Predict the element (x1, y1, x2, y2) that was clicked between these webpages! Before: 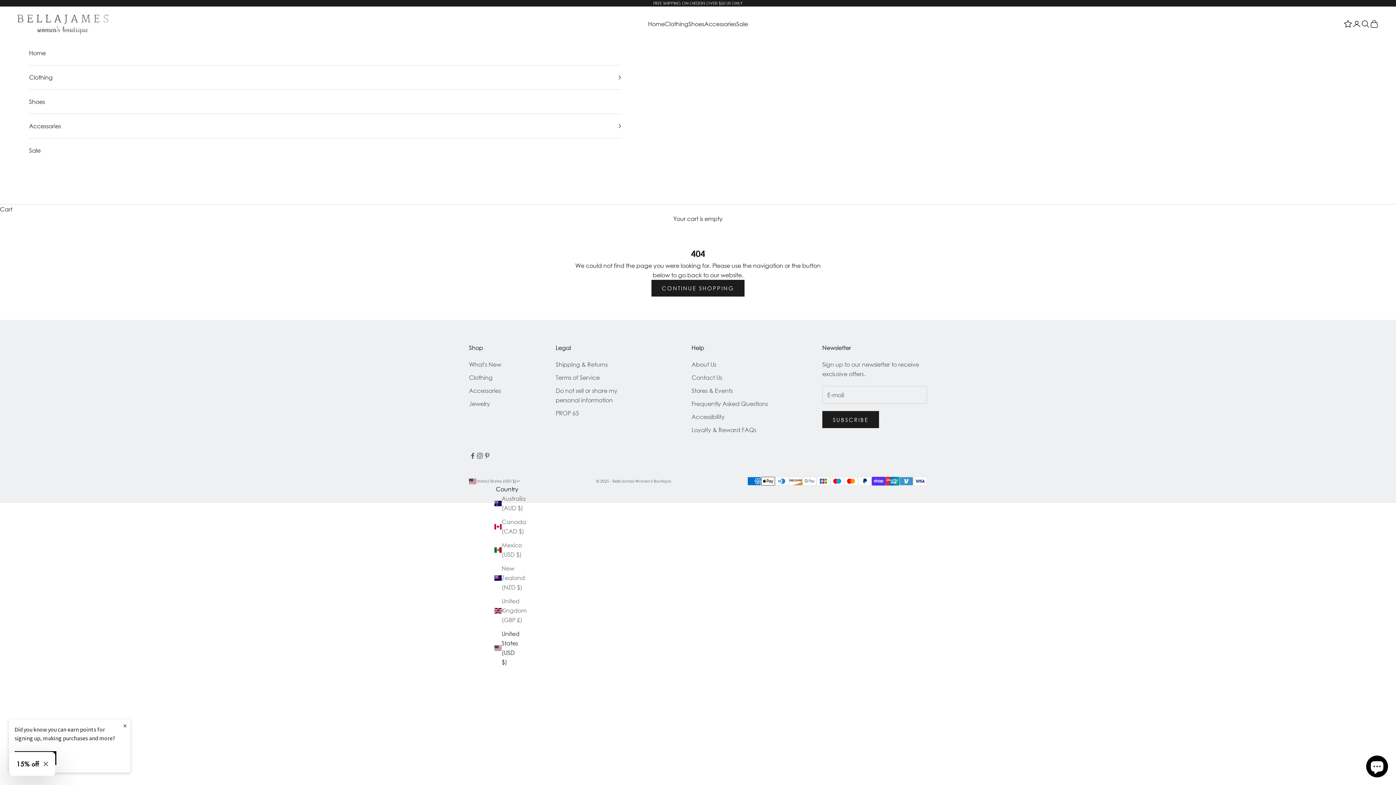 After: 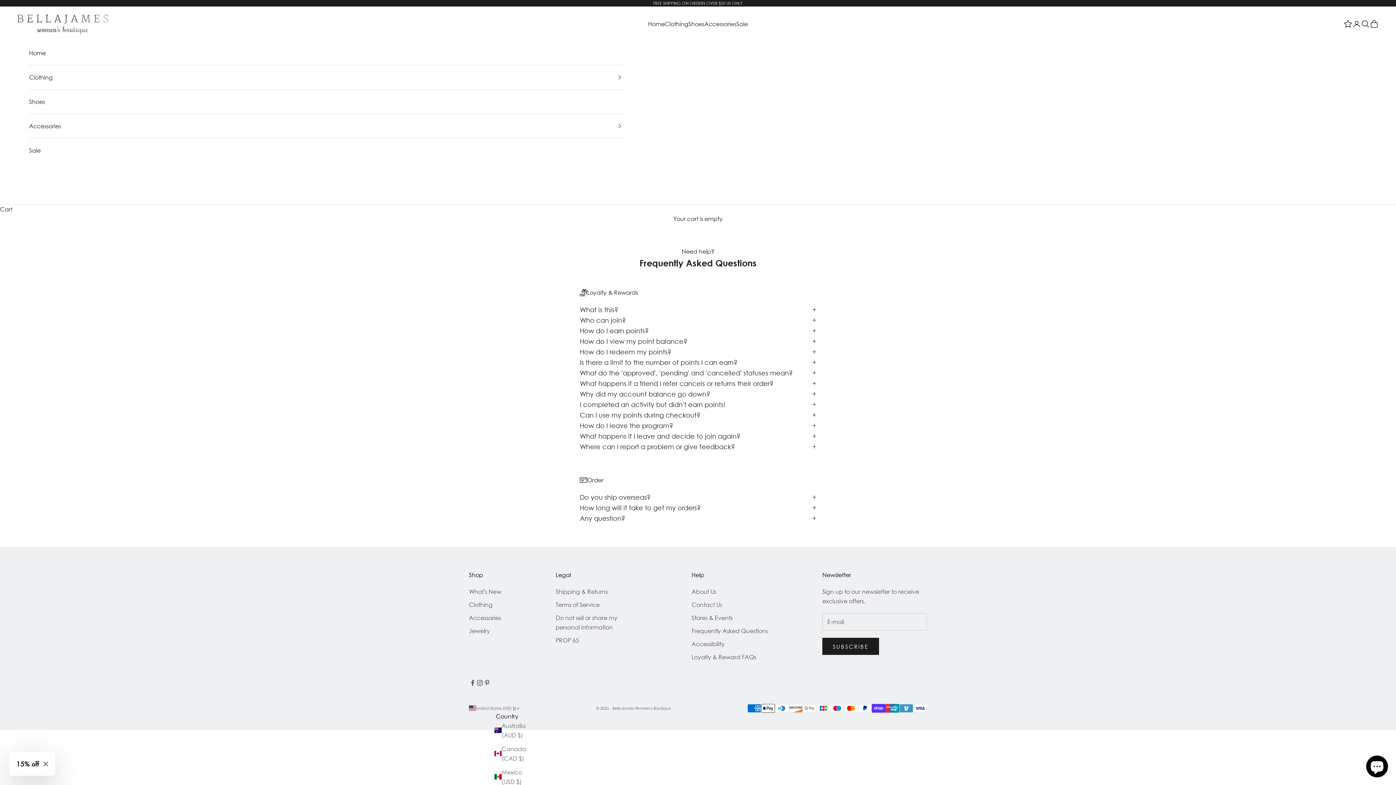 Action: label: Loyalty & Reward FAQs bbox: (691, 426, 756, 433)